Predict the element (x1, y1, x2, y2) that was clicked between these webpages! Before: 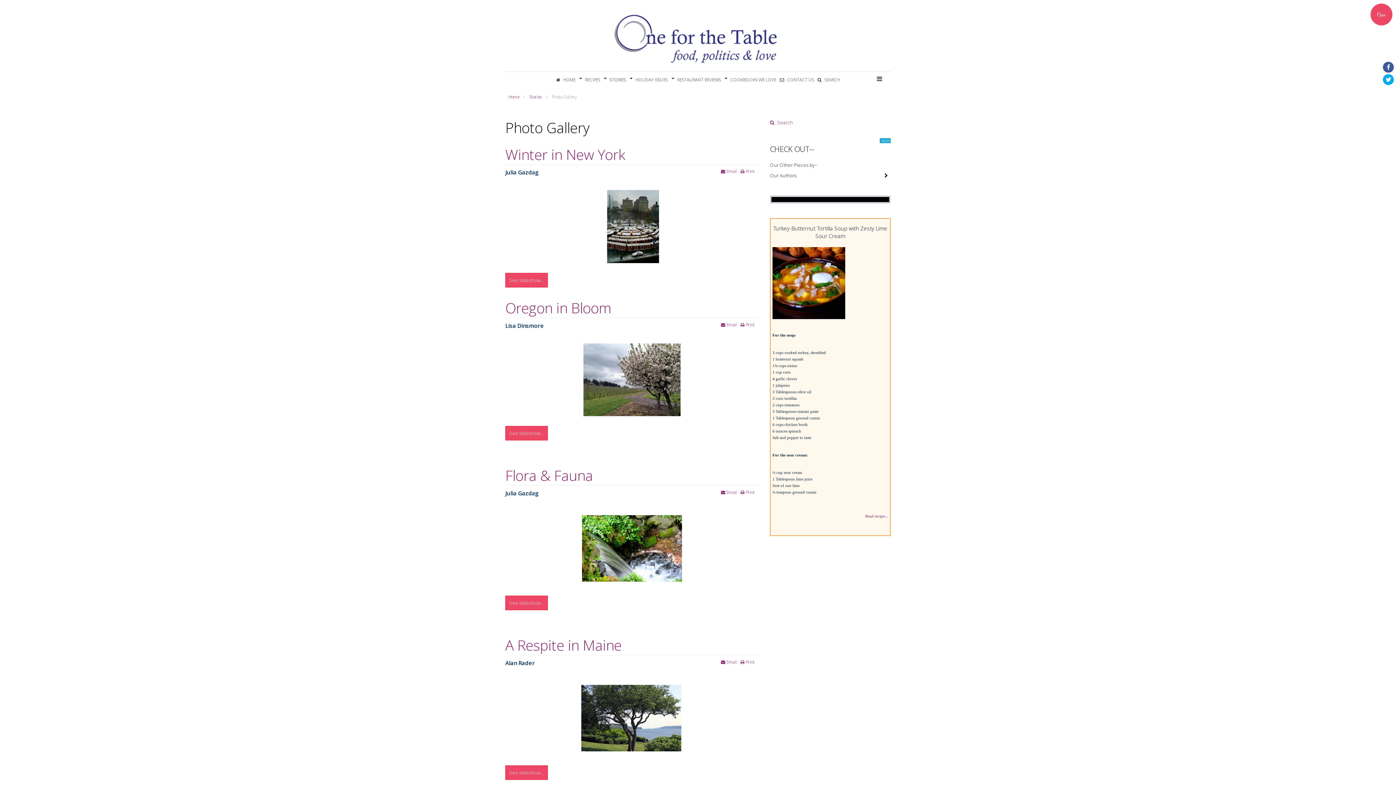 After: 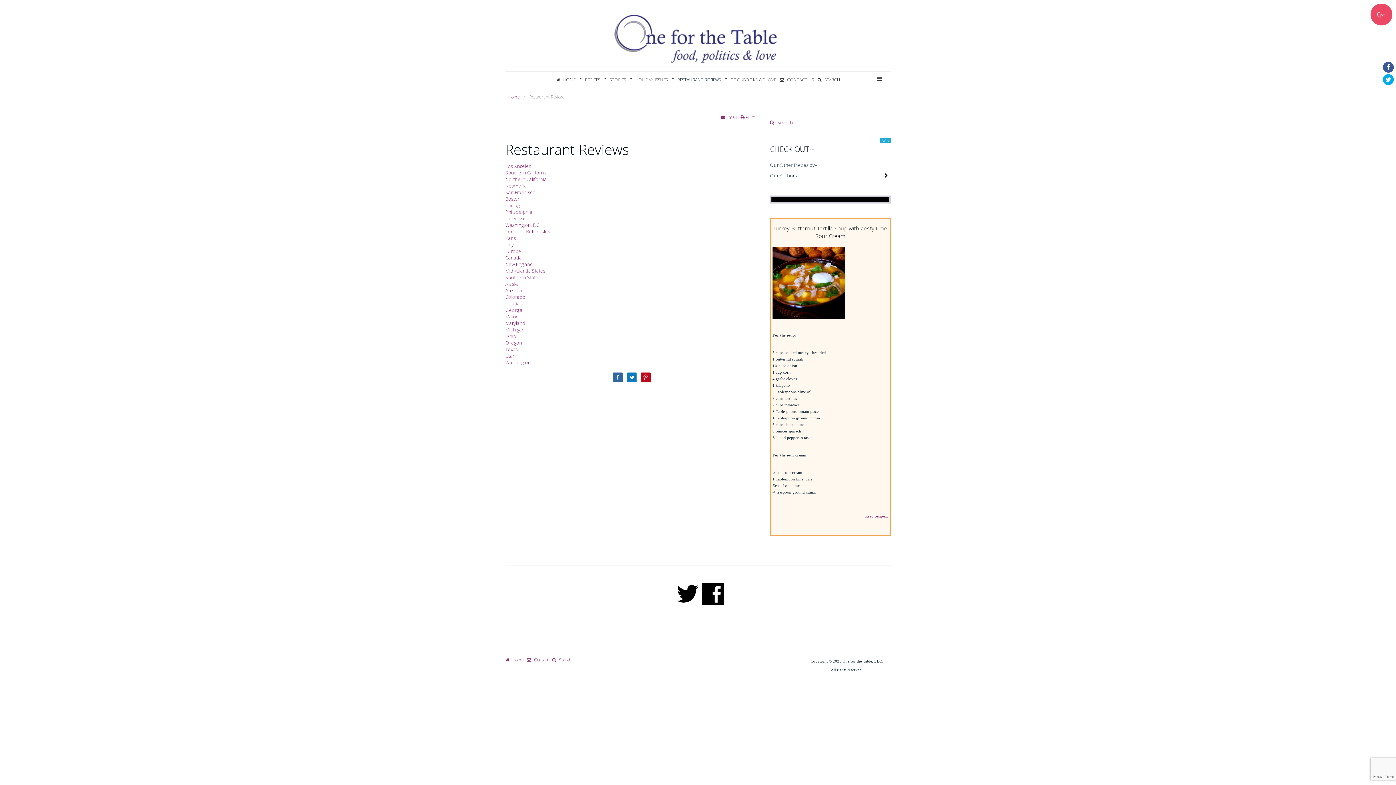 Action: label: RESTAURANT REVIEWS bbox: (669, 71, 722, 88)